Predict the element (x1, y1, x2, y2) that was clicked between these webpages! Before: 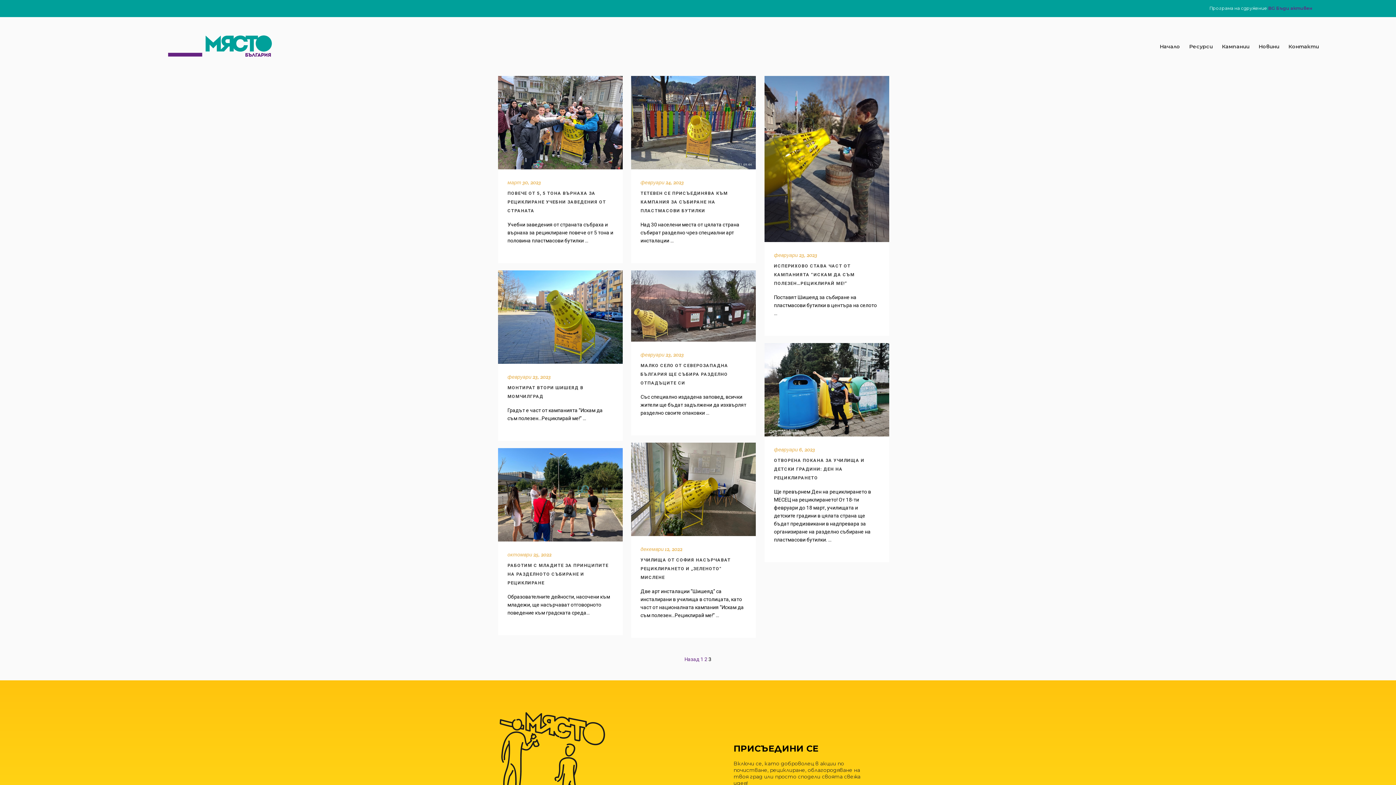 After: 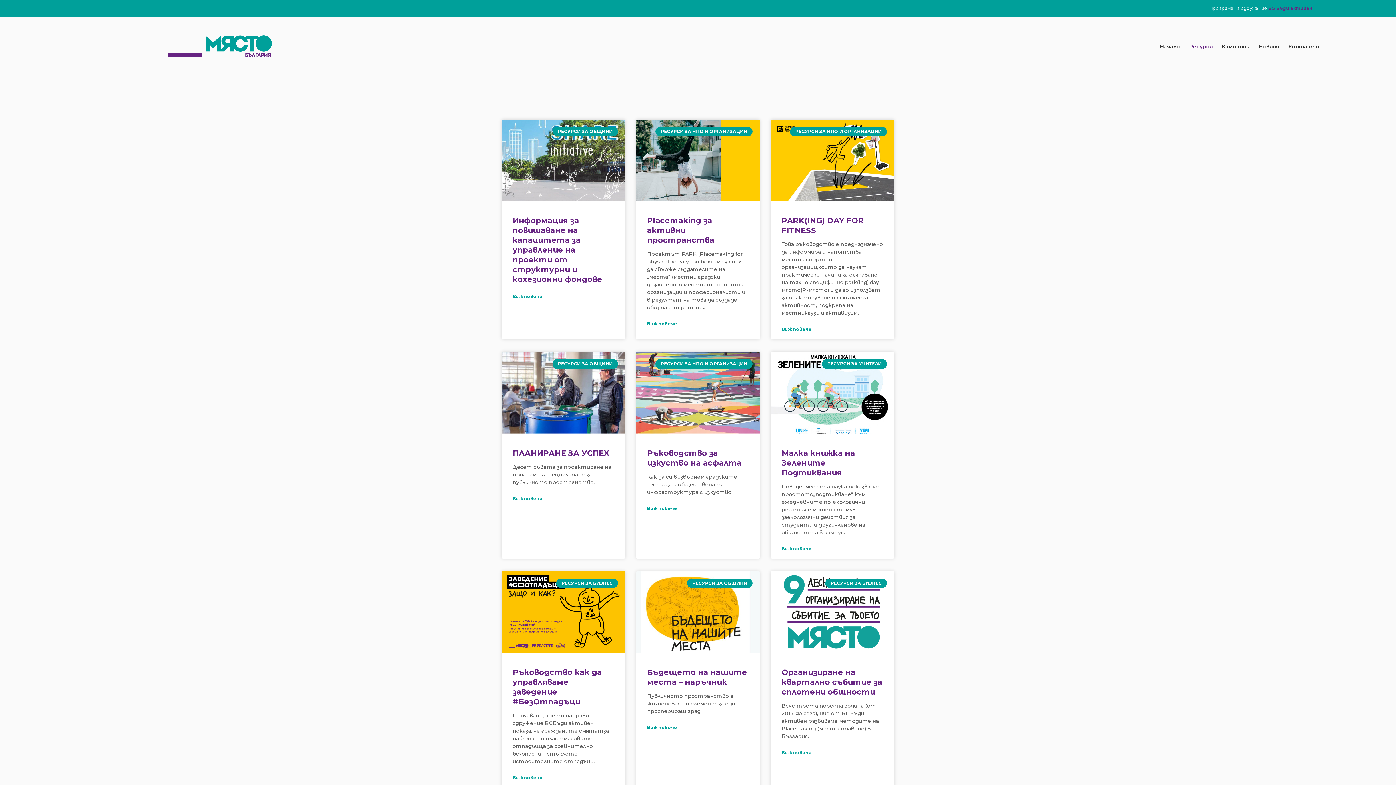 Action: bbox: (1185, 38, 1216, 54) label: Ресурси